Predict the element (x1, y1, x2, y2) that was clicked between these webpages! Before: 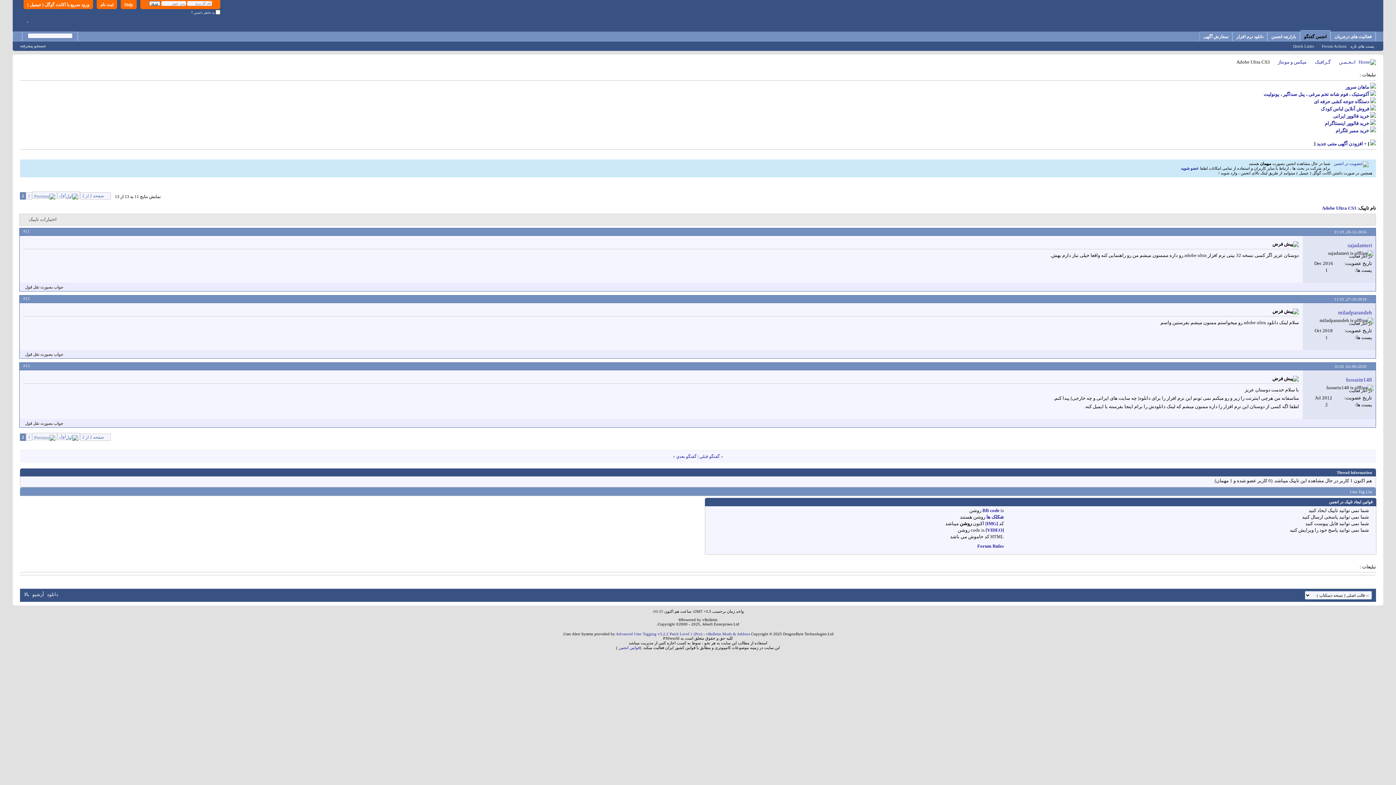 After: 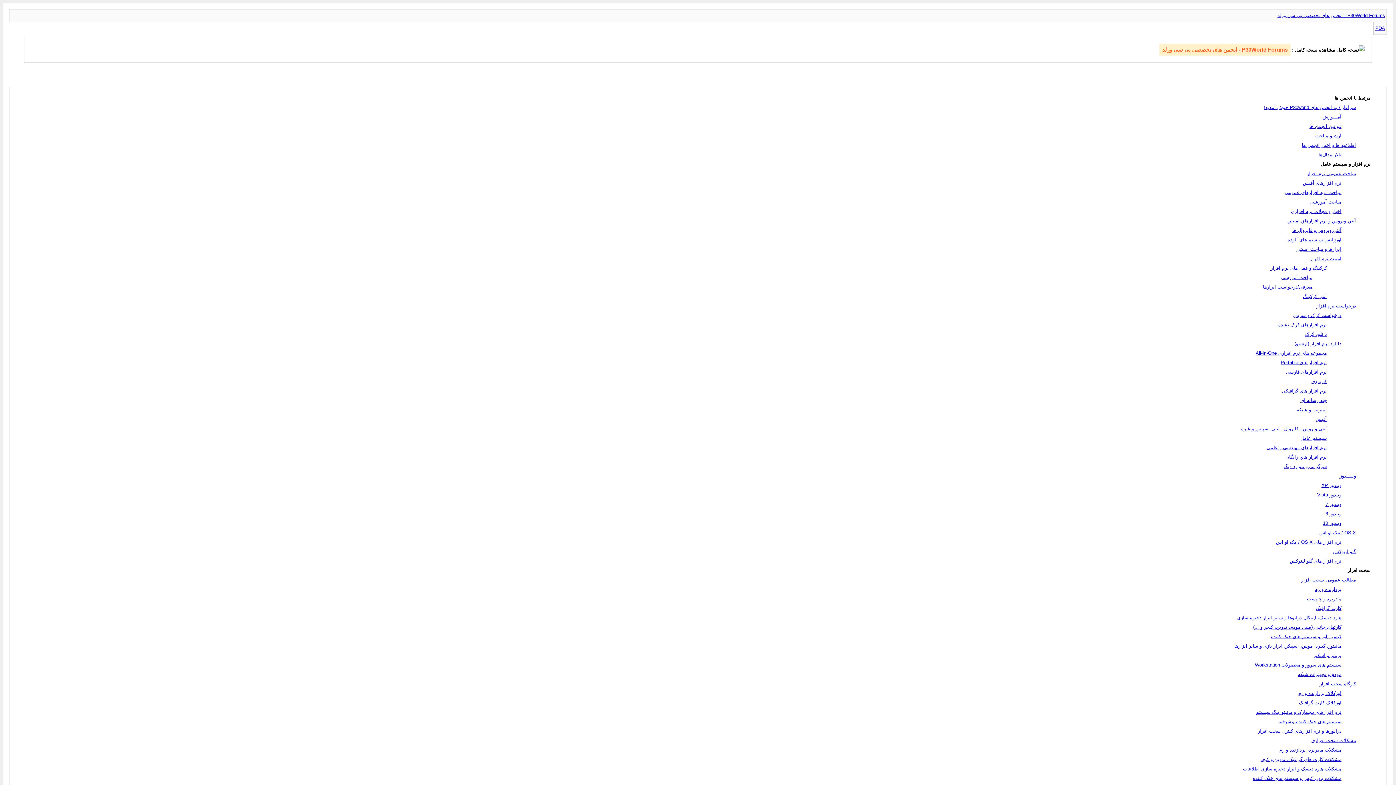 Action: label: آرشيو bbox: (32, 592, 44, 597)